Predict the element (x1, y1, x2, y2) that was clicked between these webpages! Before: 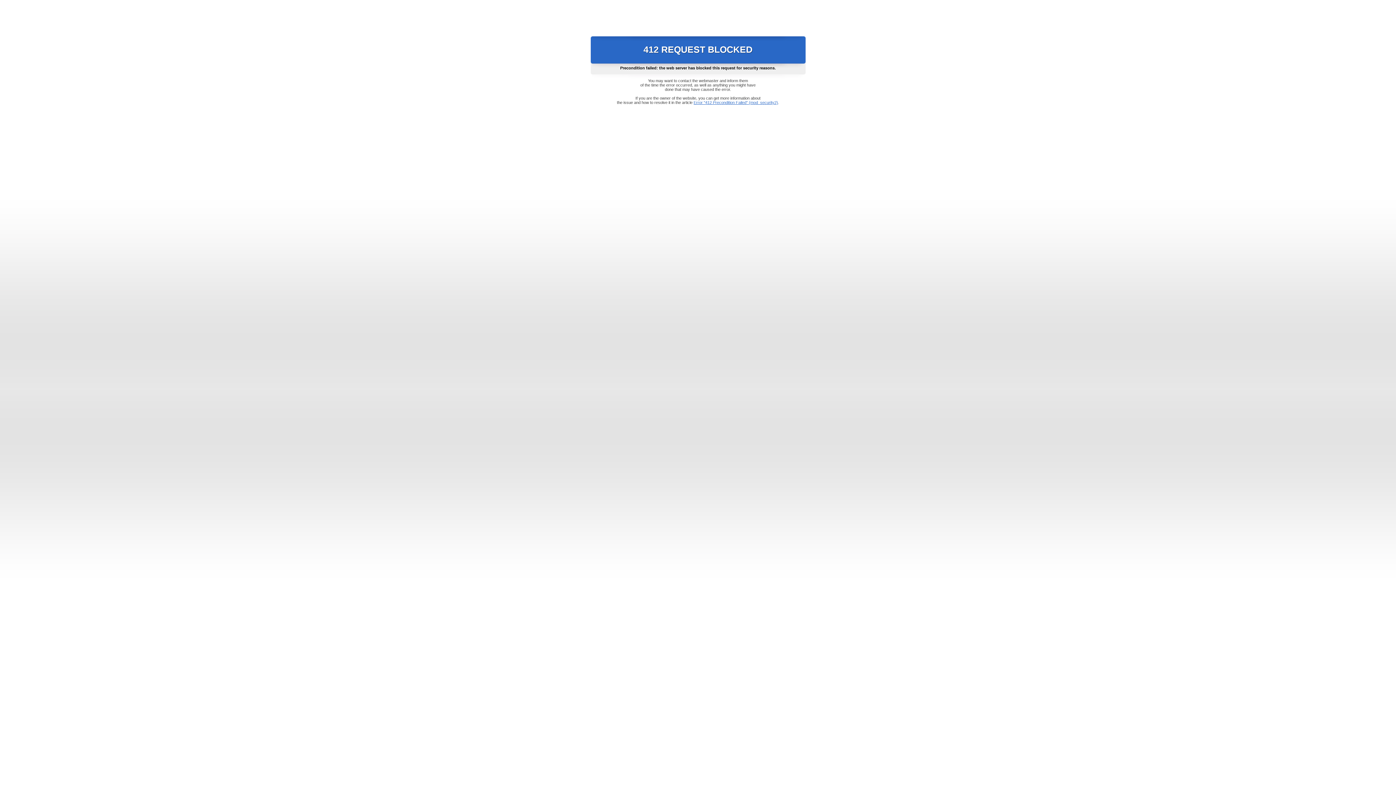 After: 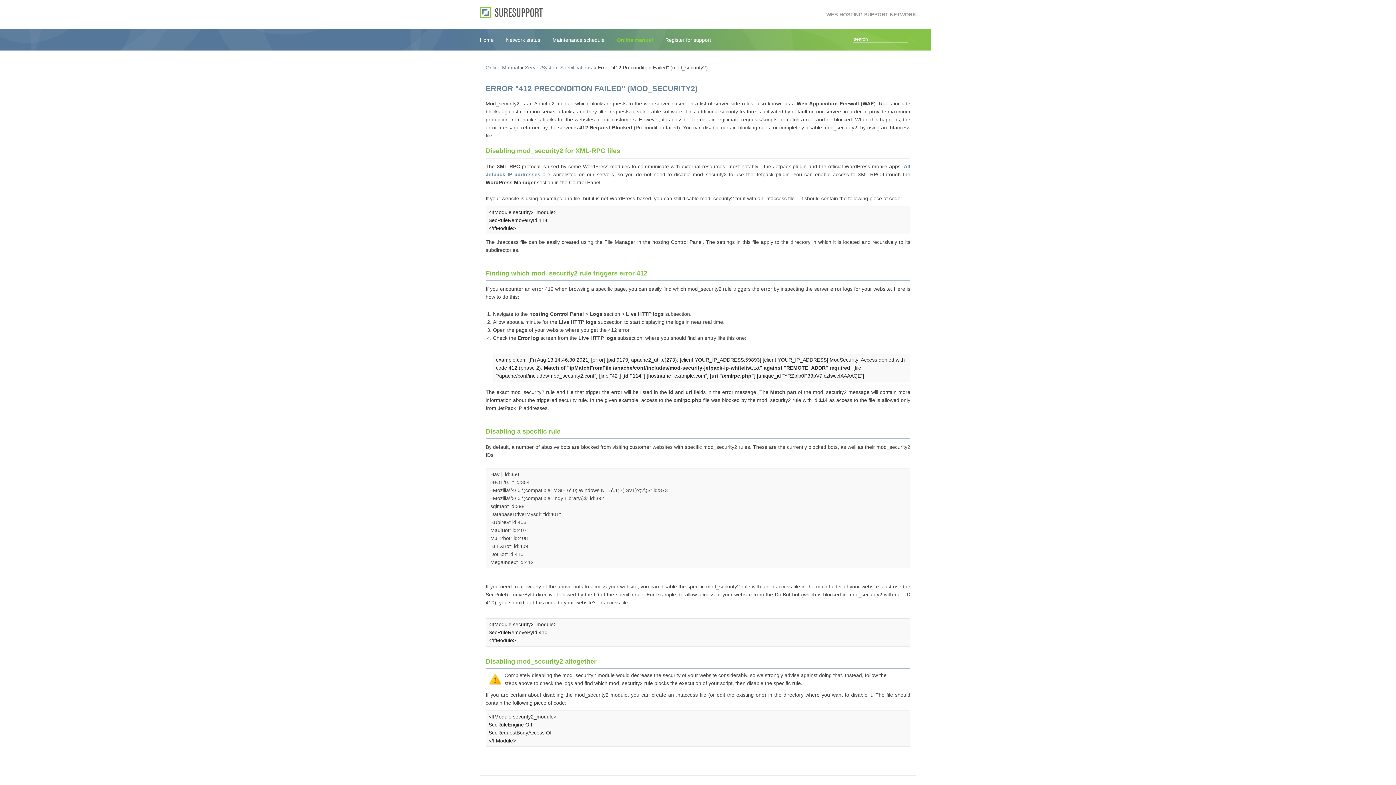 Action: bbox: (693, 100, 778, 104) label: Error "412 Precondition Failed" (mod_security2)